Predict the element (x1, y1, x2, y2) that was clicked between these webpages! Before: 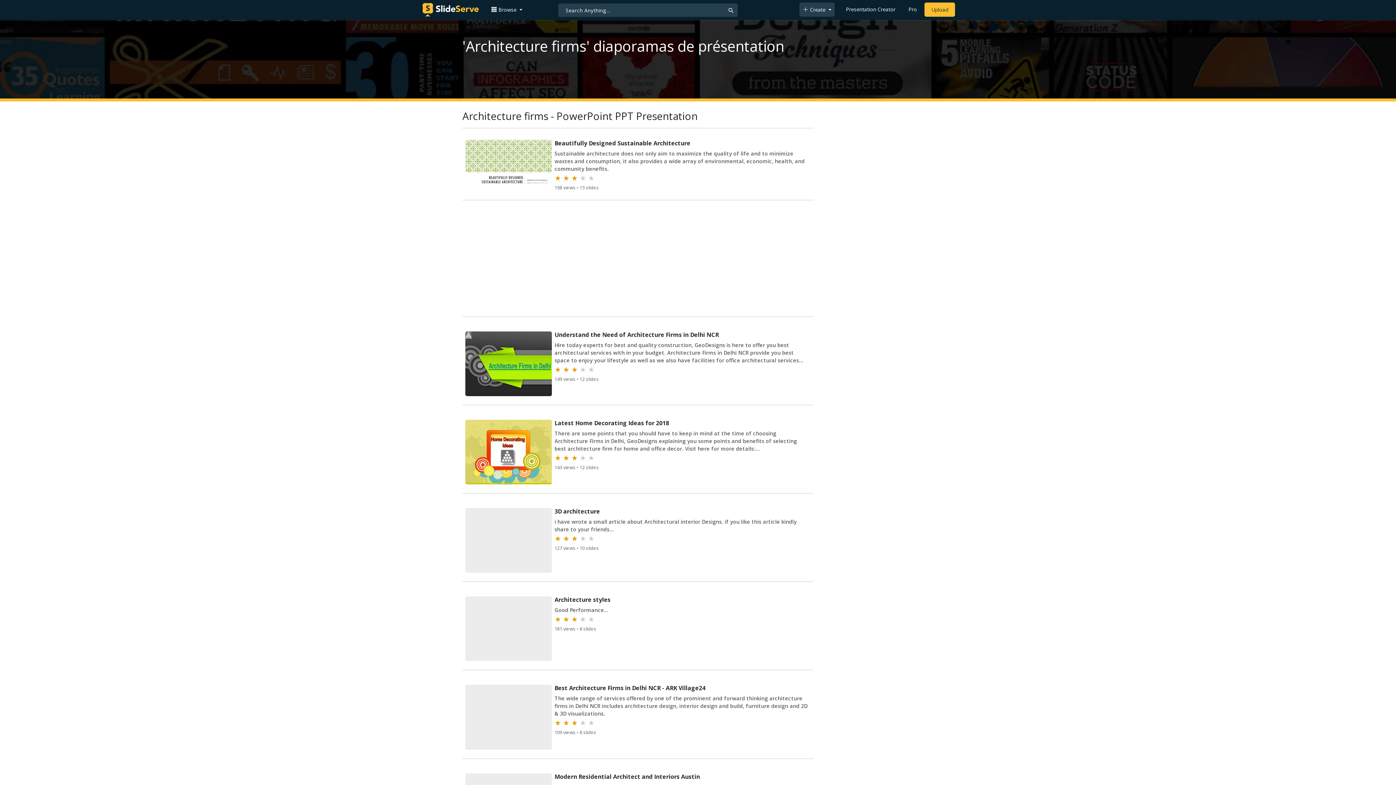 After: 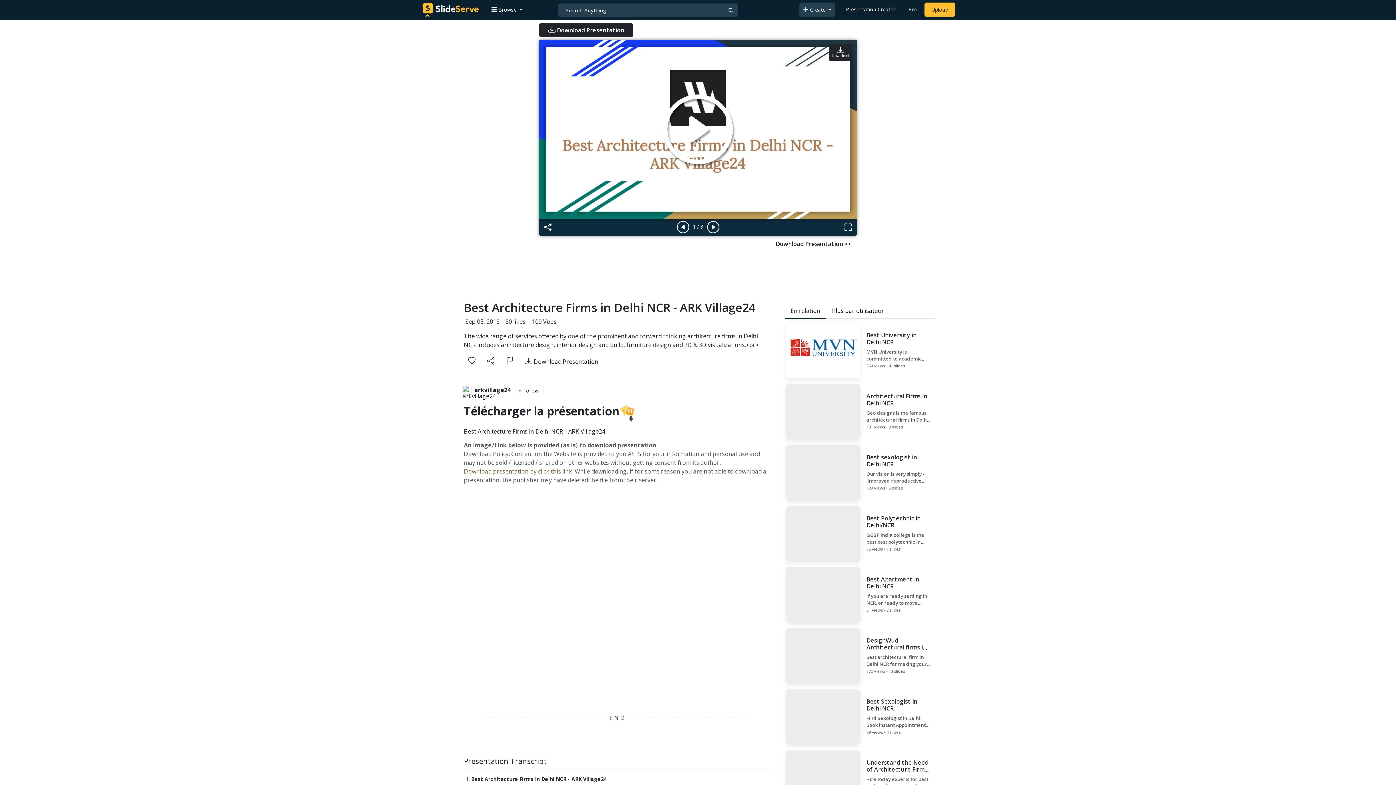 Action: label: Best Architecture Firms in Delhi NCR - ARK Village24

The wide range of services offered by one of the prominent and forward thinking architecture firms in Delhi NCR includes architecture design, interior design and build, furniture design and 2D & 3D visualizations.

★ ★ ★ ★ ★

109 views • 8 slides bbox: (464, 683, 812, 751)